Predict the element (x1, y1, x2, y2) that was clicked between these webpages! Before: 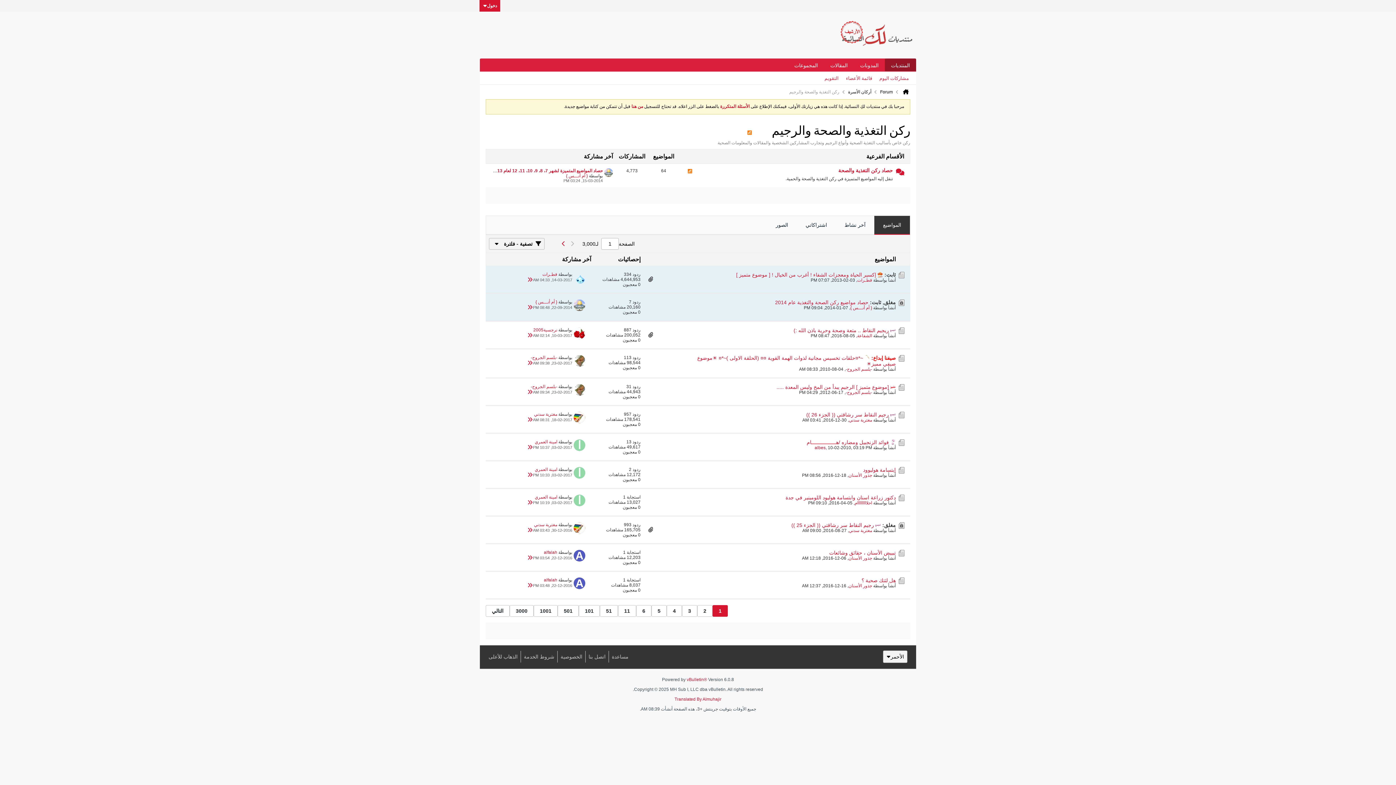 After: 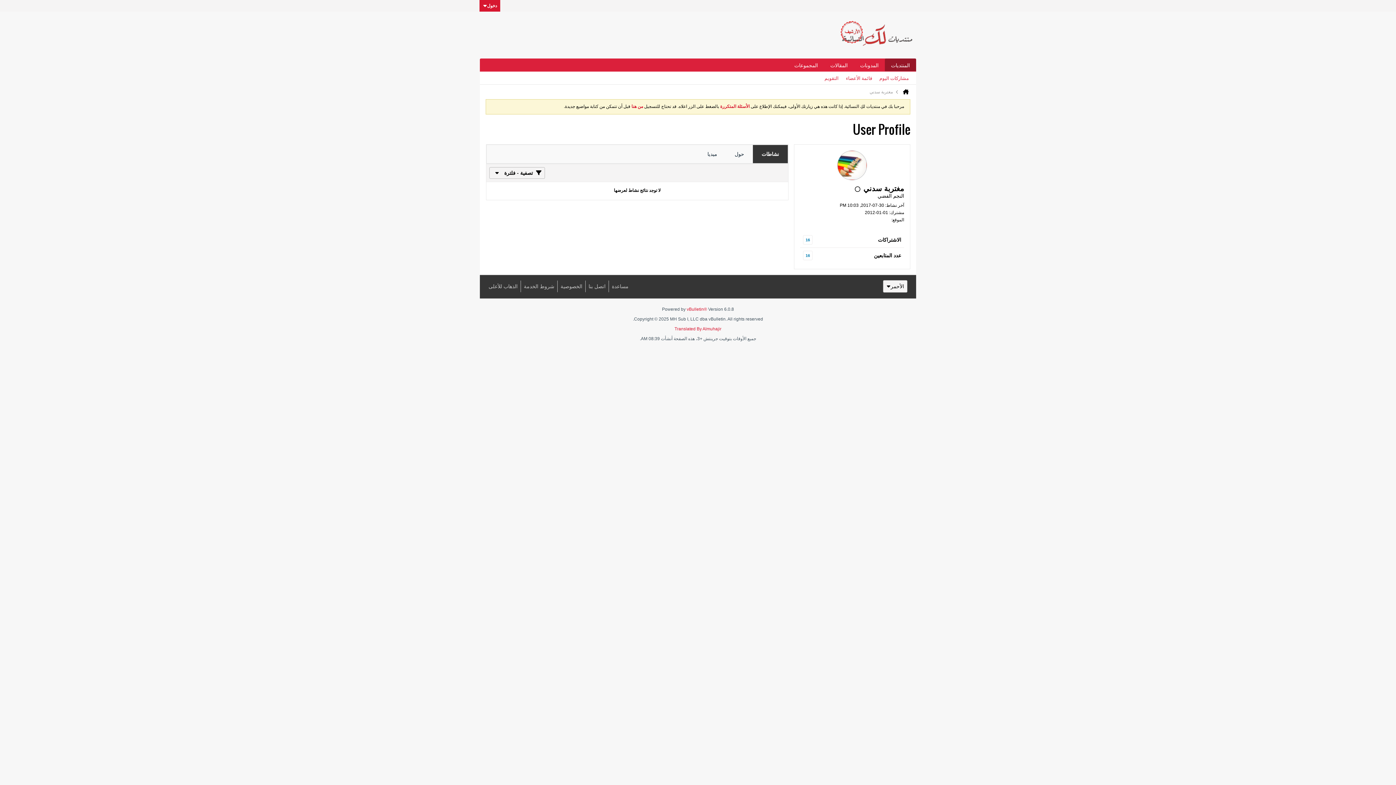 Action: bbox: (534, 412, 557, 417) label: مغتربة سدني